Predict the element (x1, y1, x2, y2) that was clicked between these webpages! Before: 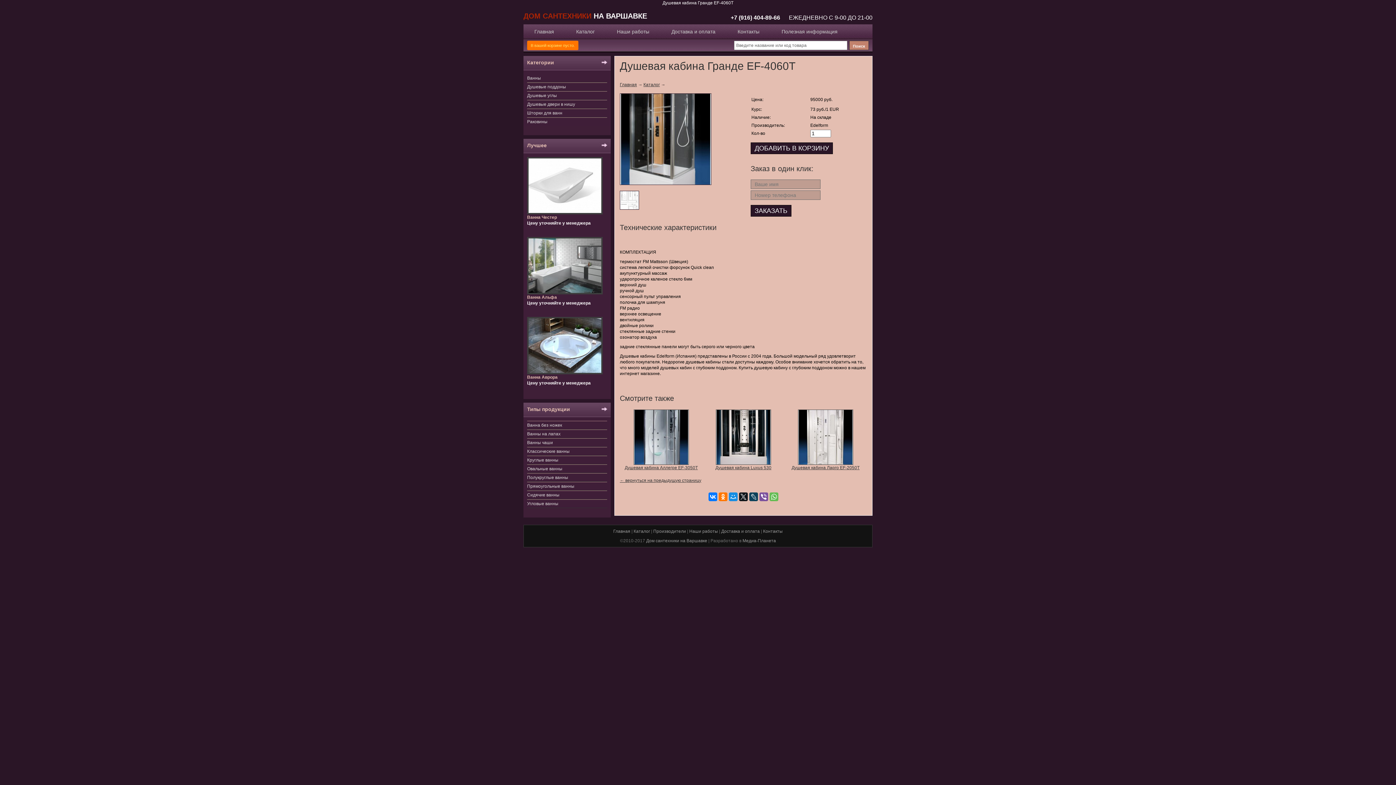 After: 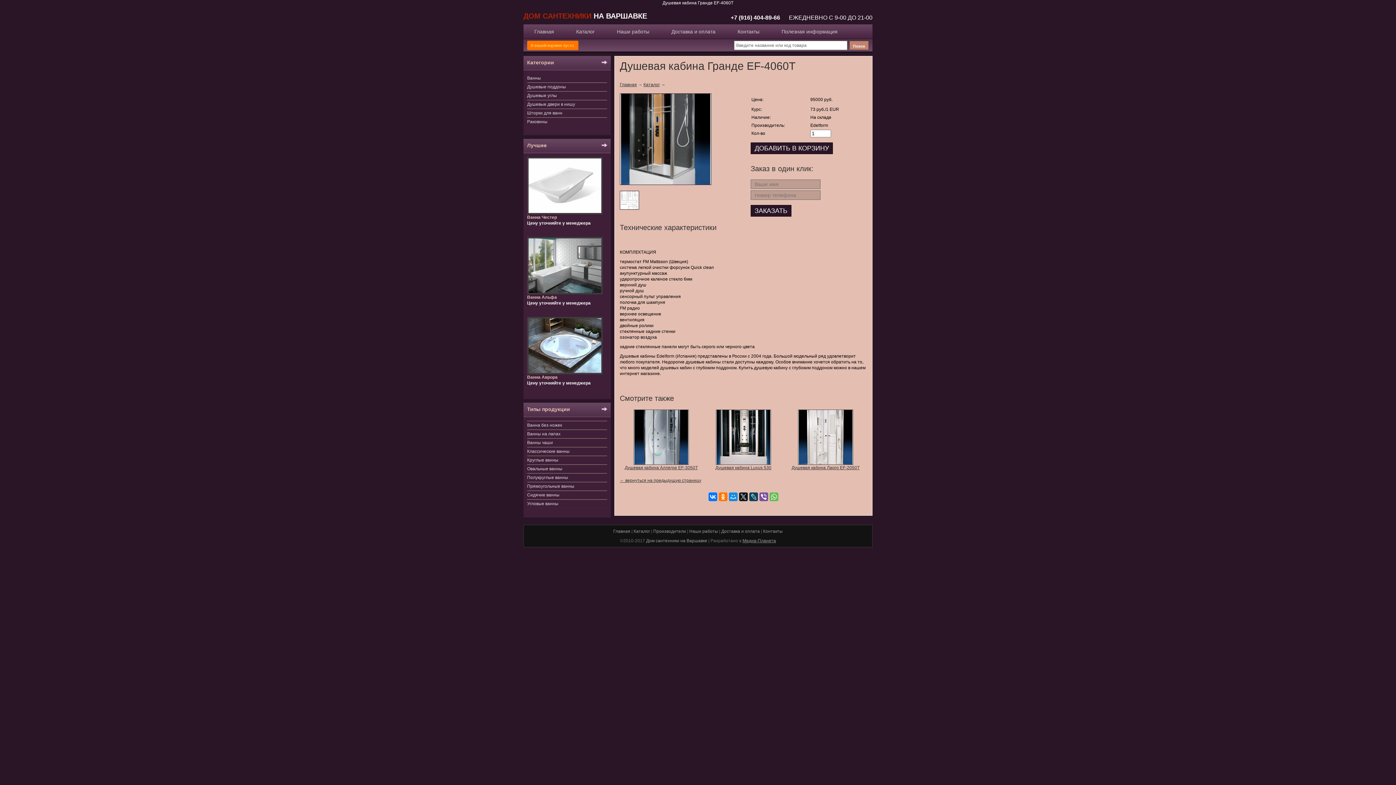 Action: bbox: (742, 538, 776, 543) label: Медиа-Планета